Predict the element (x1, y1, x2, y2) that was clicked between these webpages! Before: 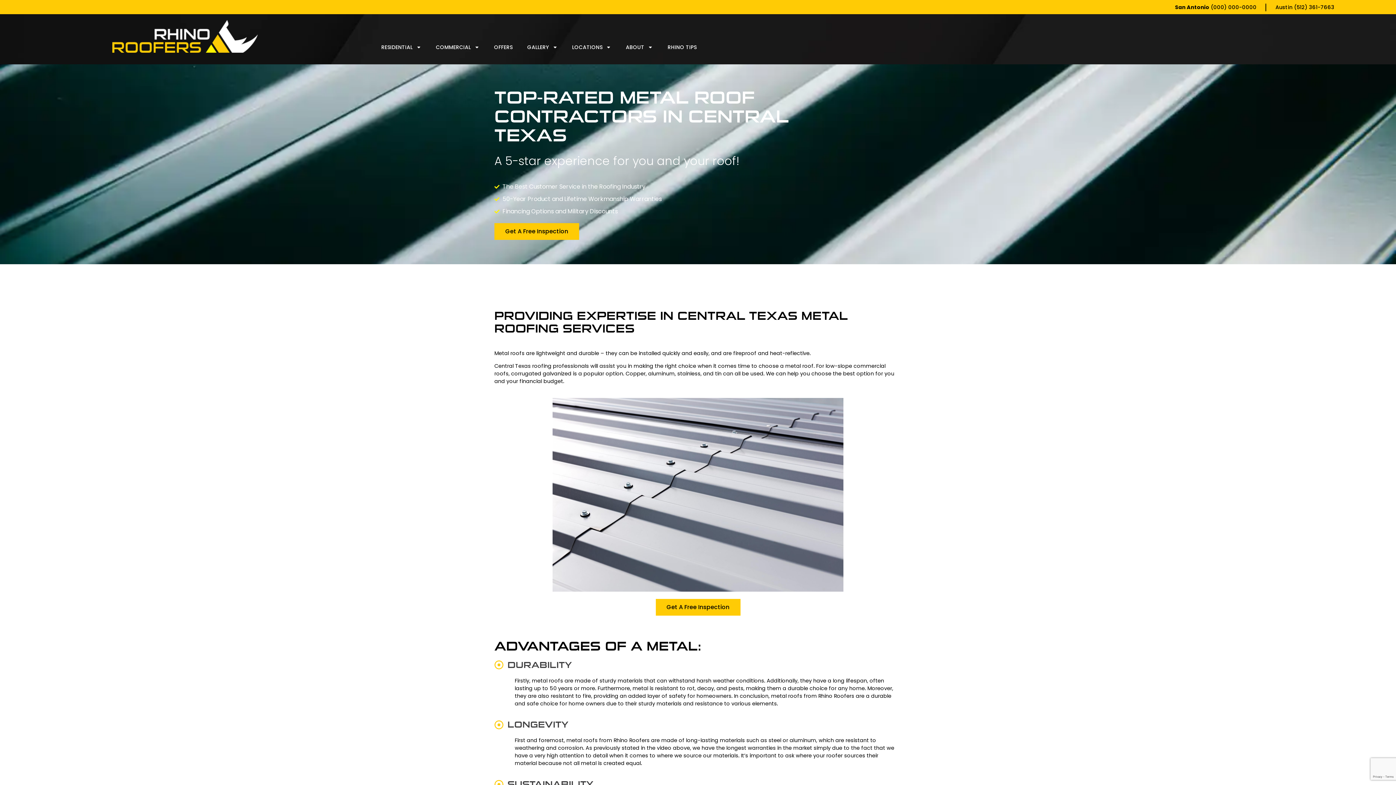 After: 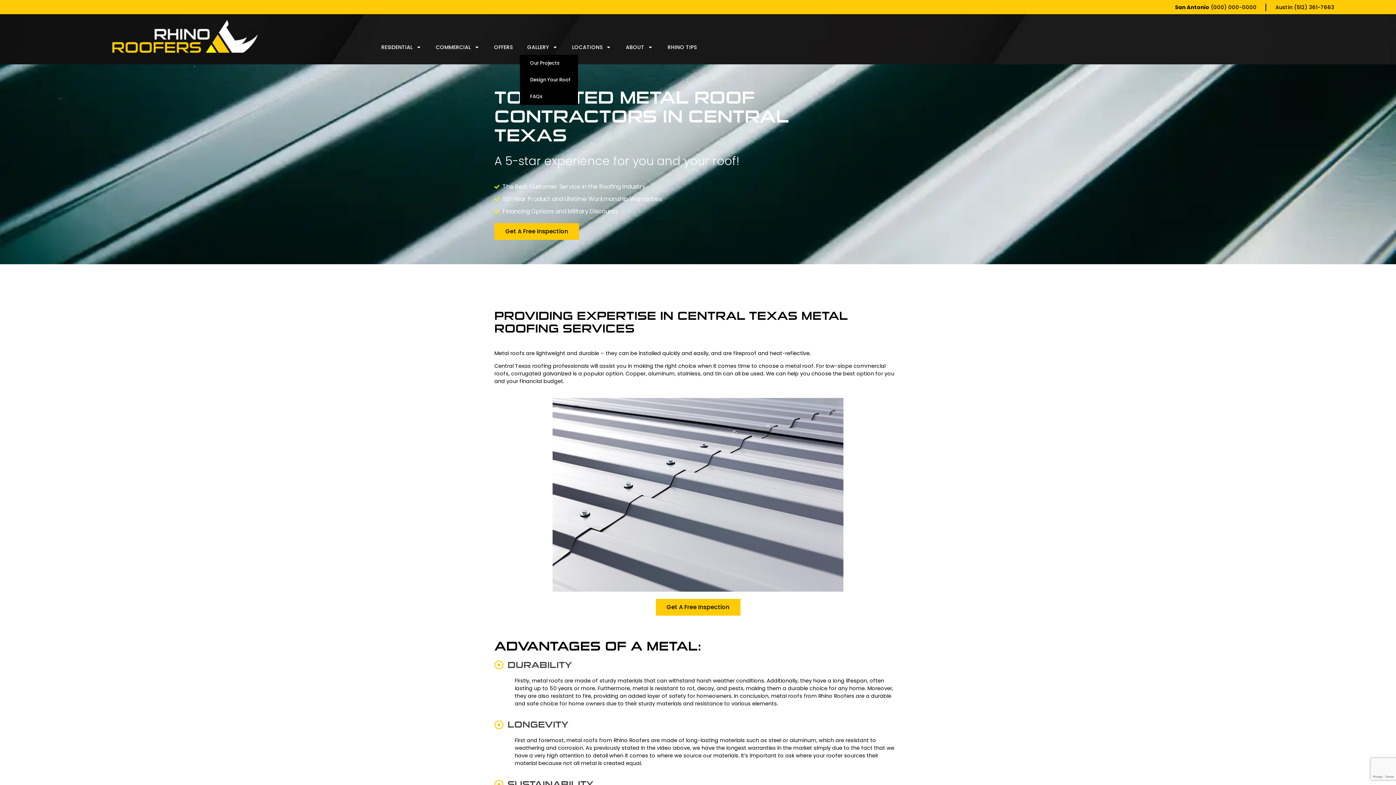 Action: label: GALLERY bbox: (520, 39, 564, 54)